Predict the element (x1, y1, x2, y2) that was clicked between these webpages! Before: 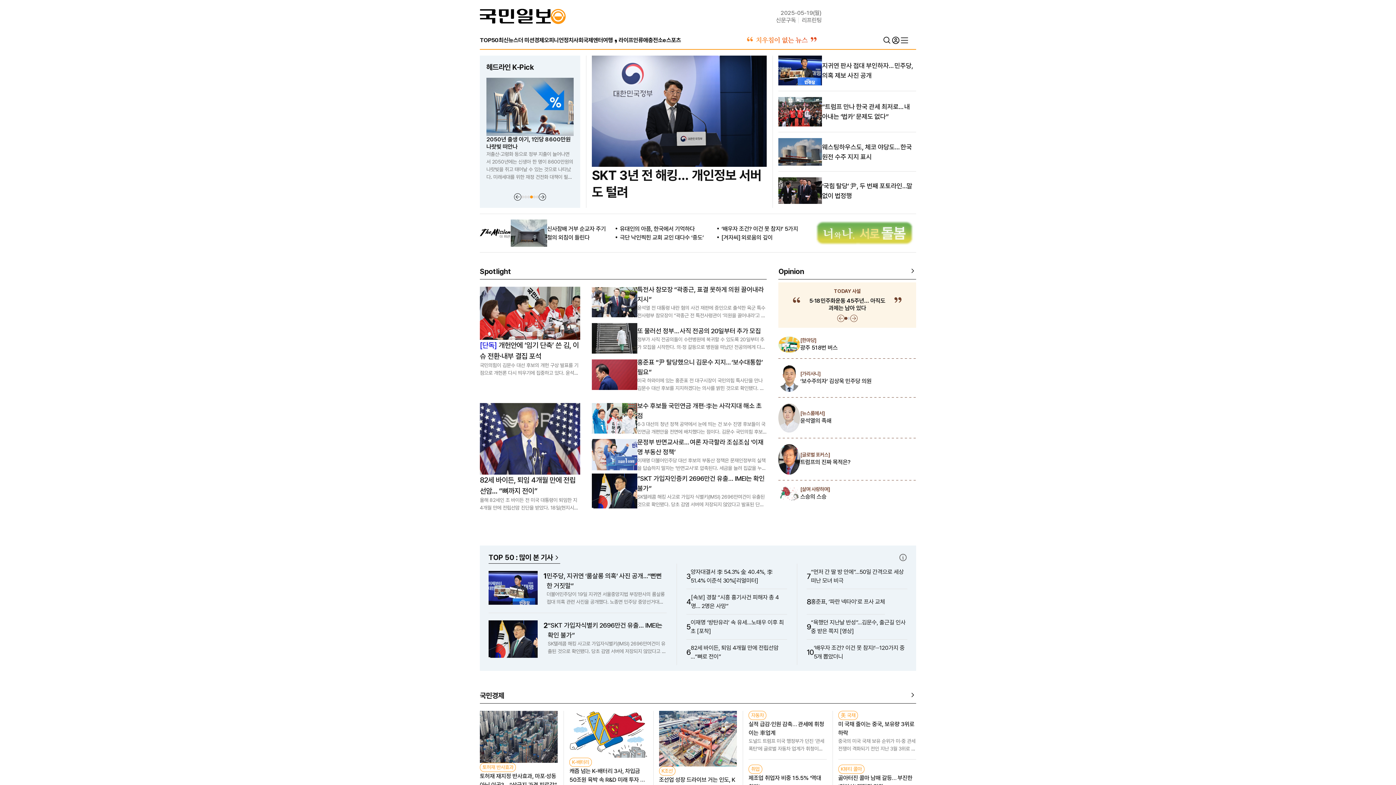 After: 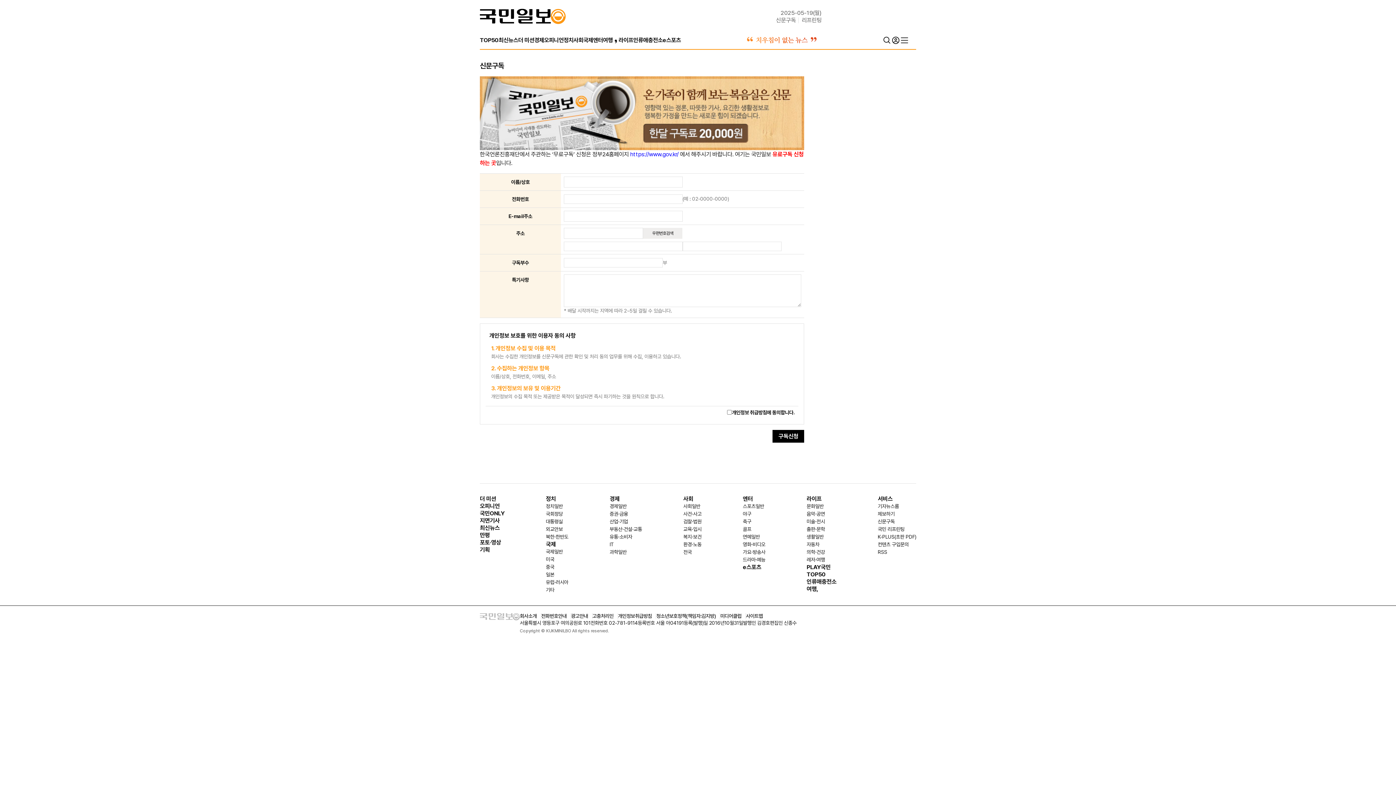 Action: bbox: (776, 16, 796, 23) label: 신문구독